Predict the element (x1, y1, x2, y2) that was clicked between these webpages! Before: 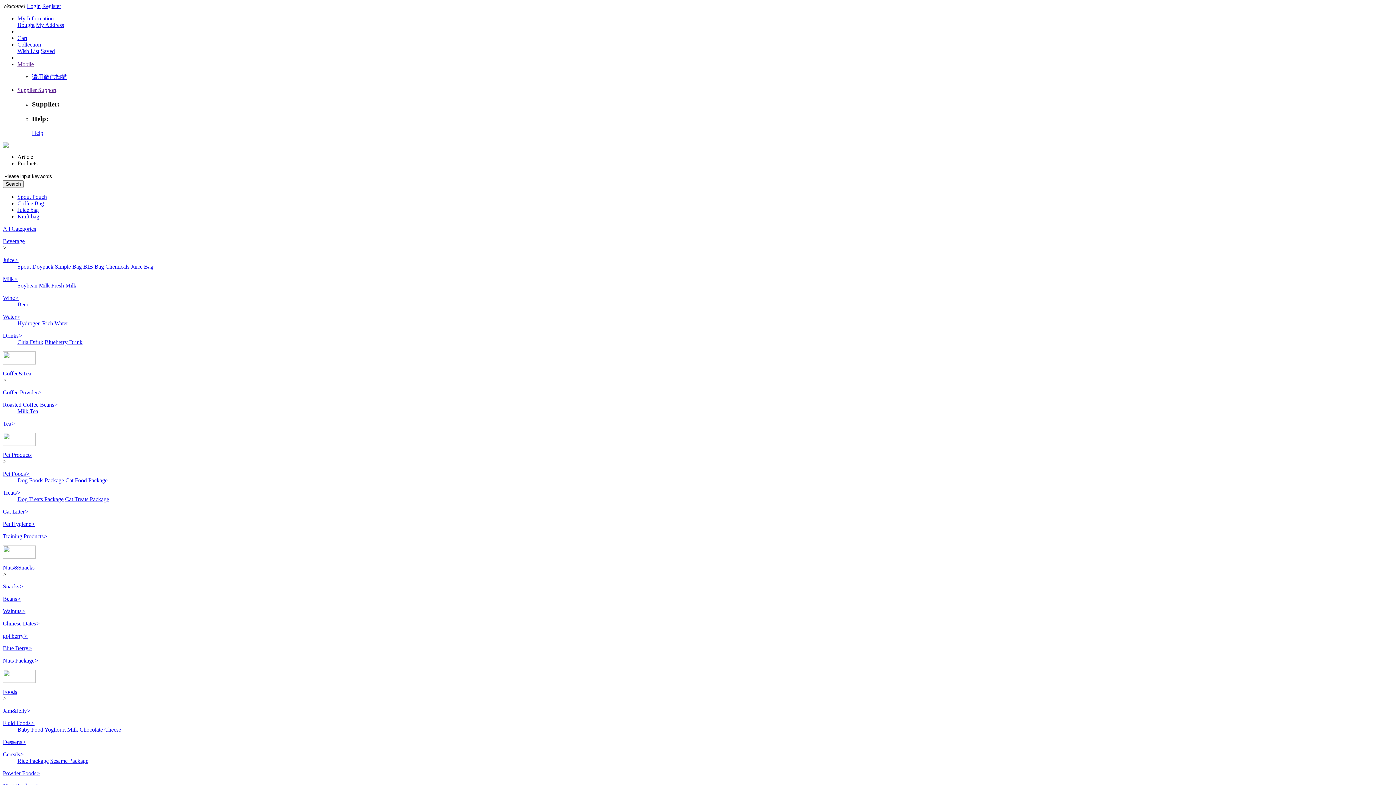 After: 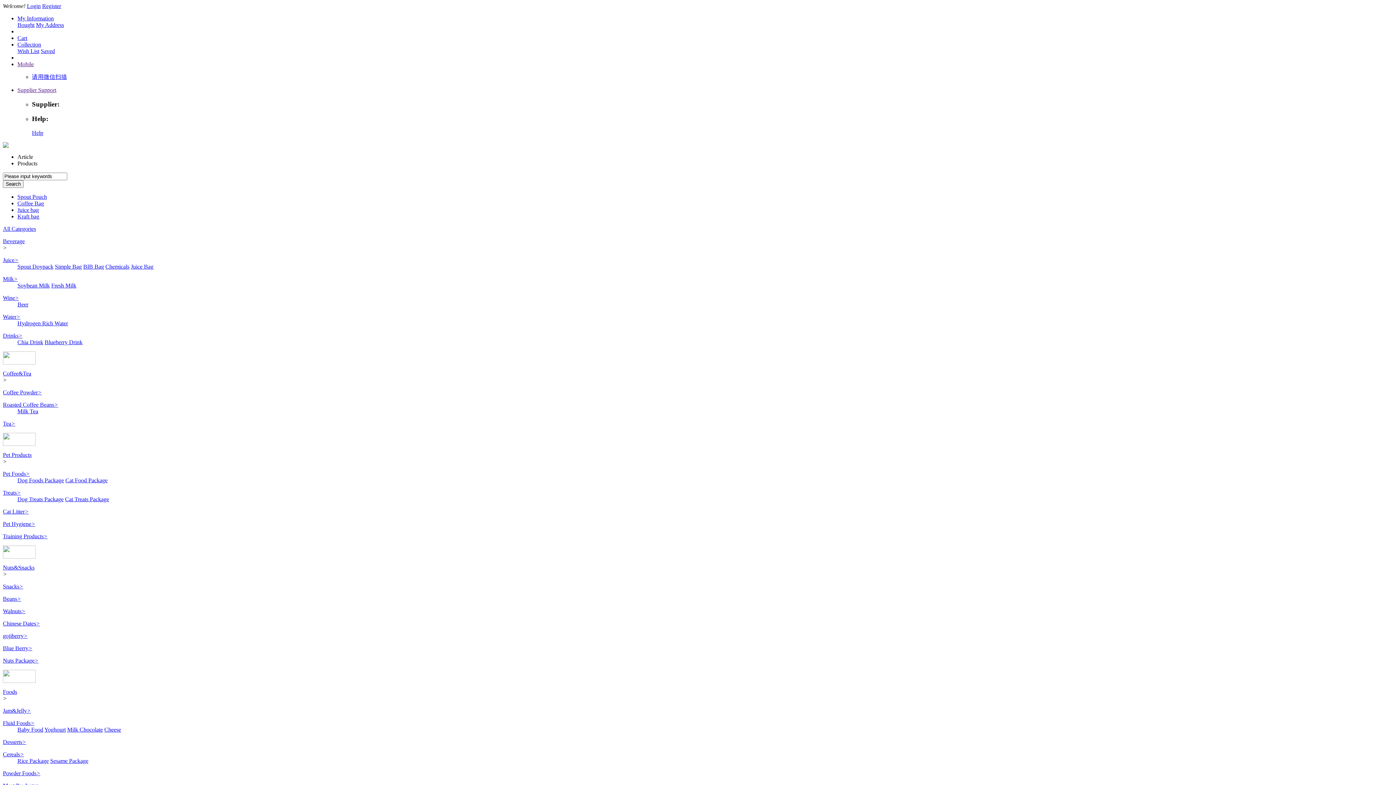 Action: bbox: (130, 263, 153, 269) label: Juice Bag